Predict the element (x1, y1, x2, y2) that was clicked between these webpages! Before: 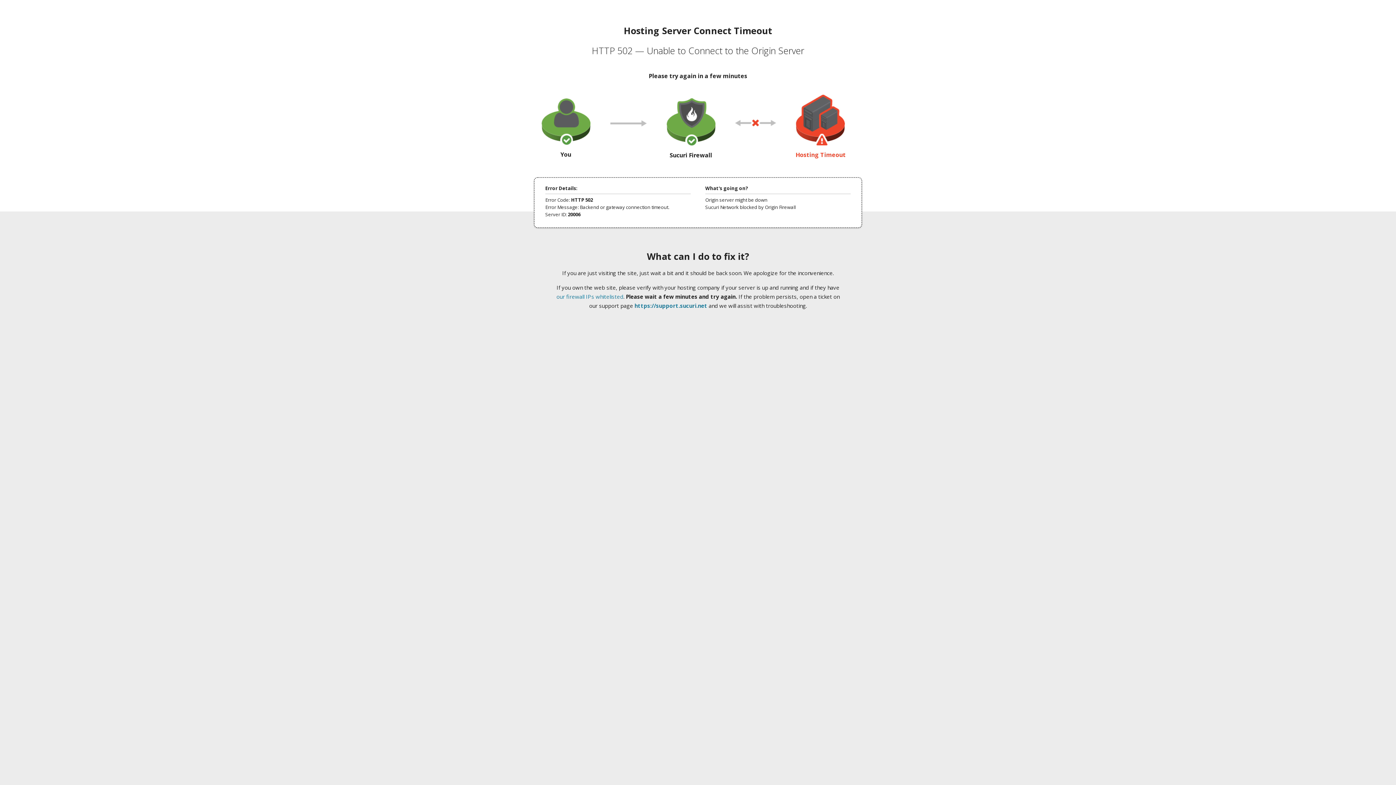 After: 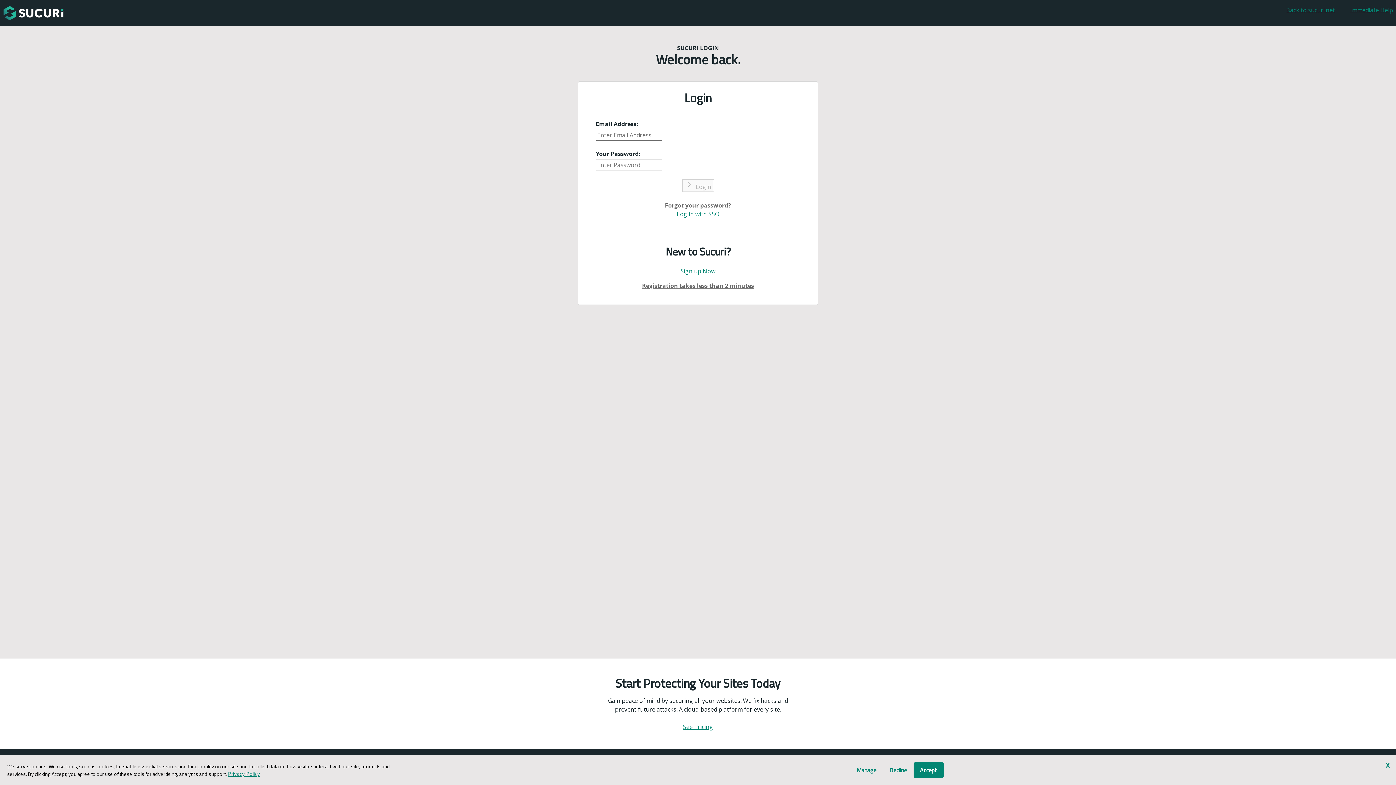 Action: label: https://support.sucuri.net bbox: (634, 302, 707, 309)